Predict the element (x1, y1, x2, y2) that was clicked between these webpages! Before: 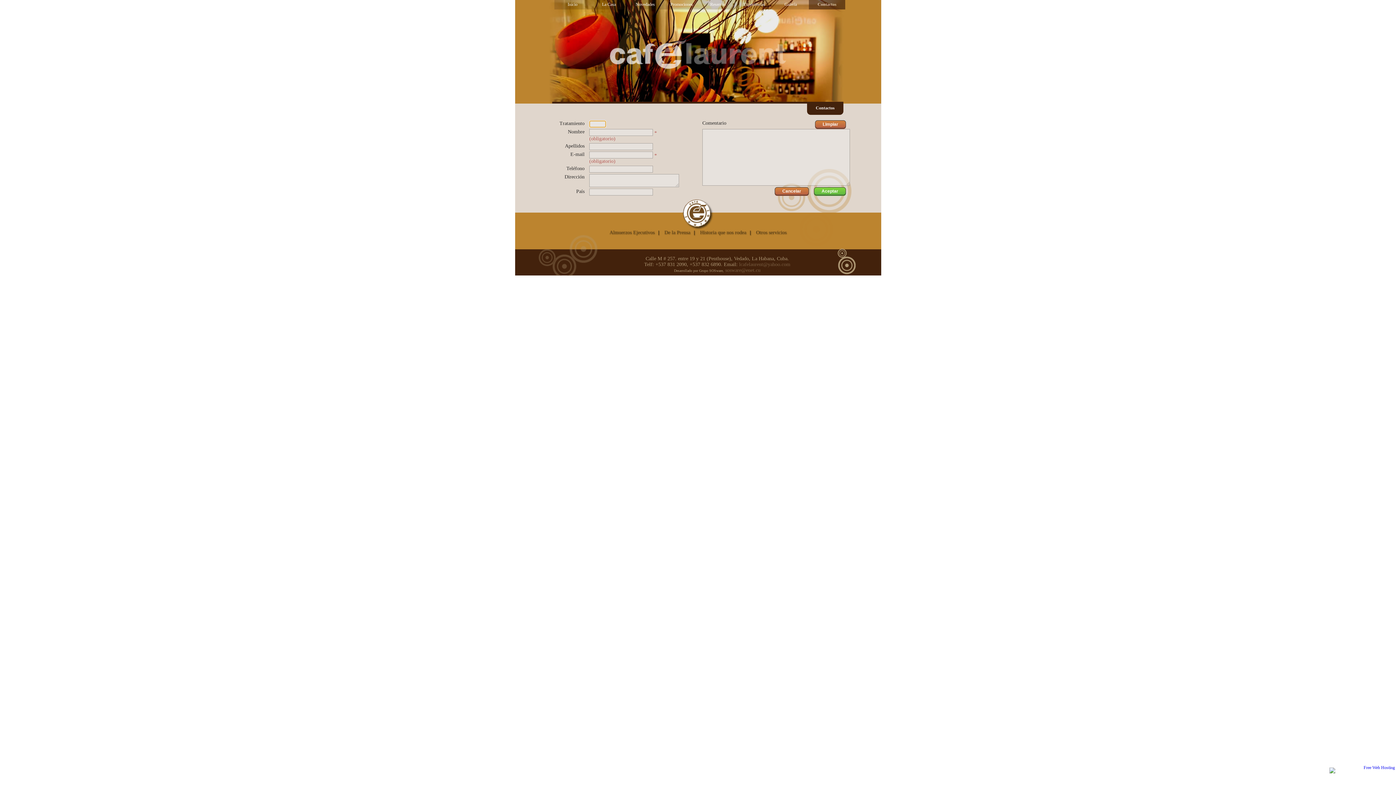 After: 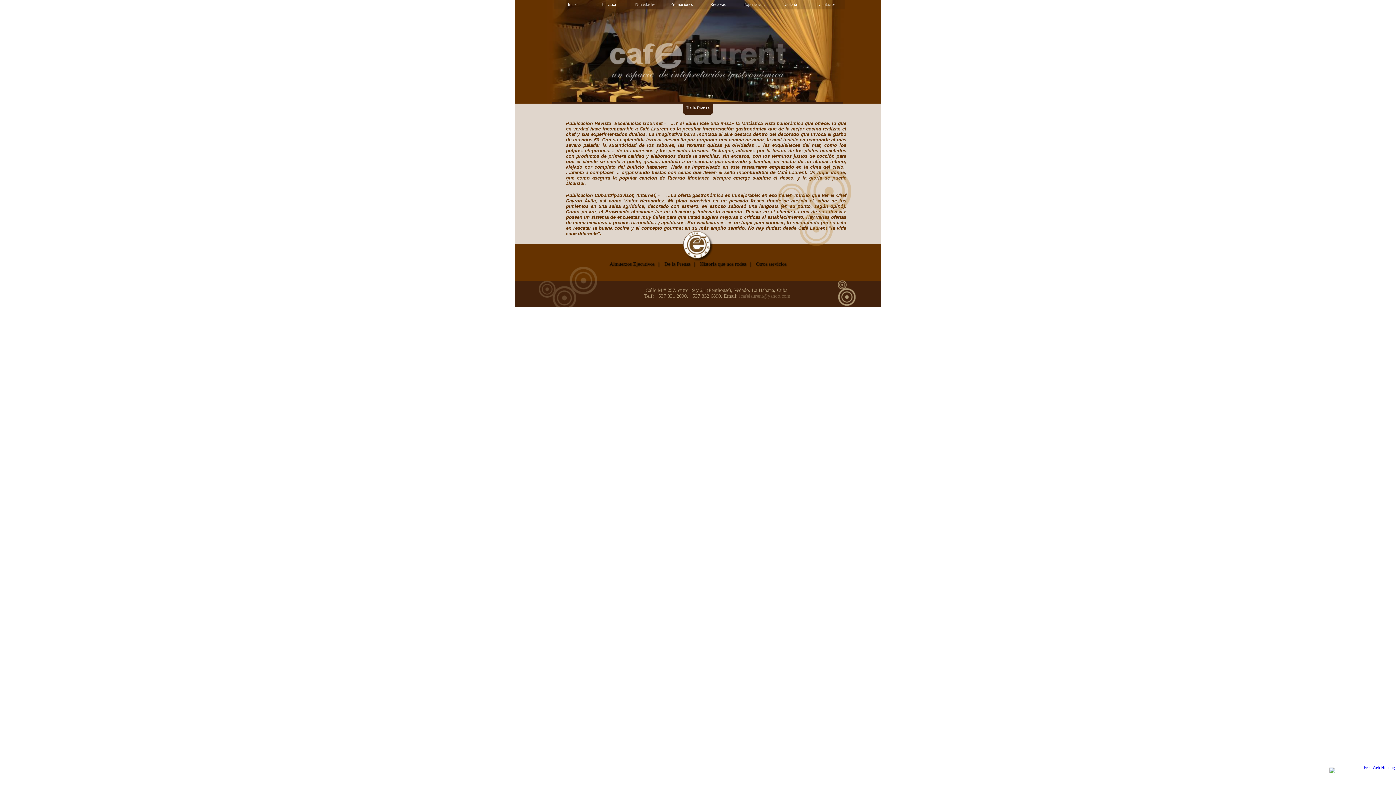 Action: label: De la Prensa bbox: (664, 229, 690, 235)